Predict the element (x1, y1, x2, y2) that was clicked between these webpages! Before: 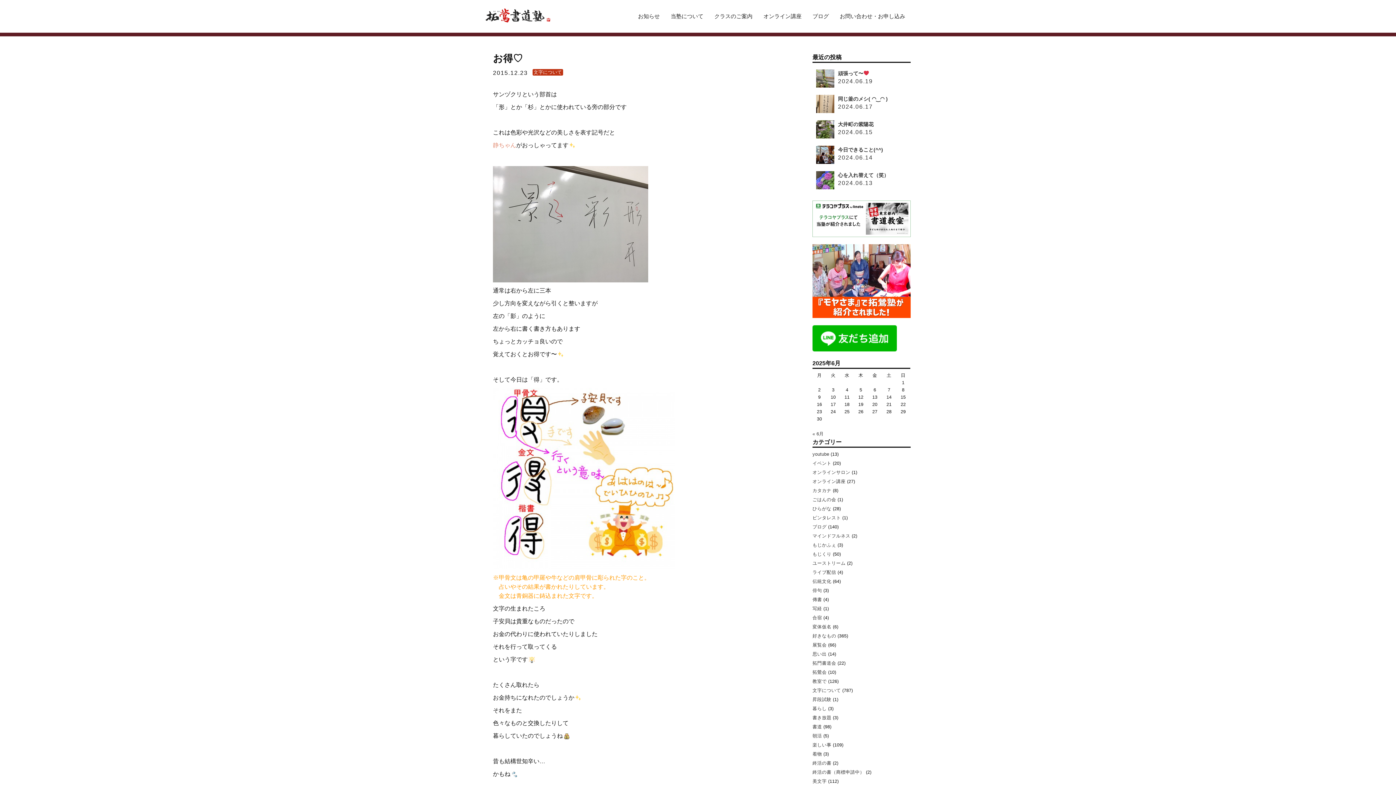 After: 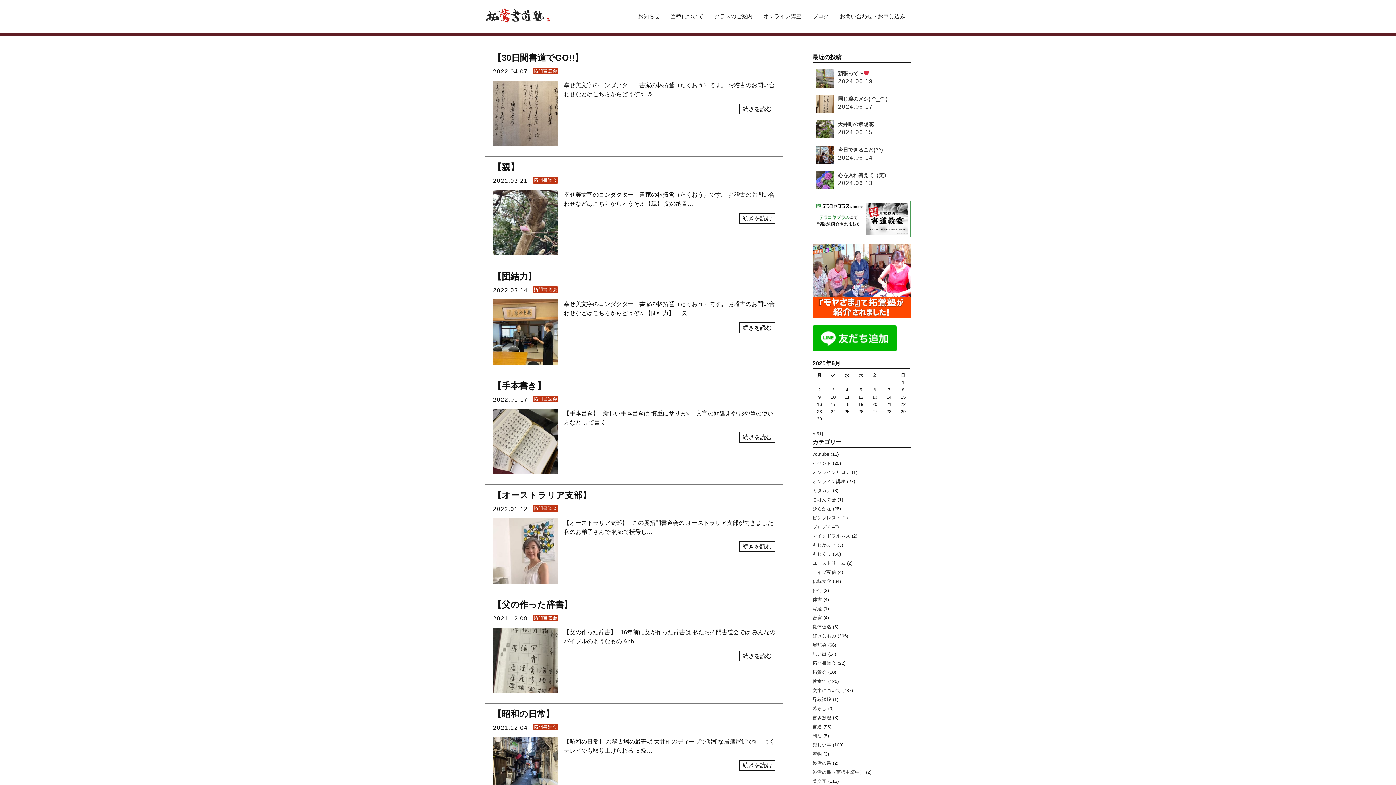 Action: label: 拓門書道会 bbox: (812, 661, 836, 666)